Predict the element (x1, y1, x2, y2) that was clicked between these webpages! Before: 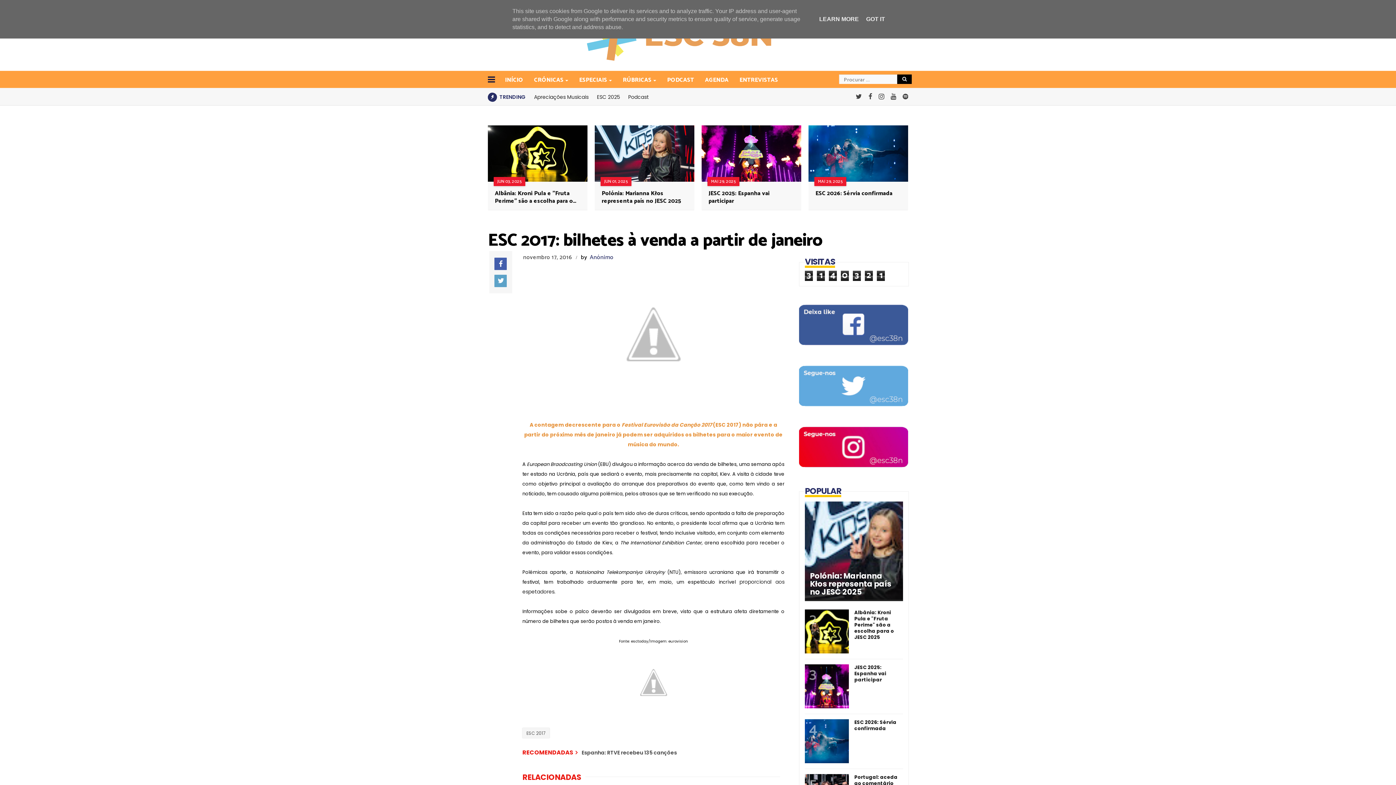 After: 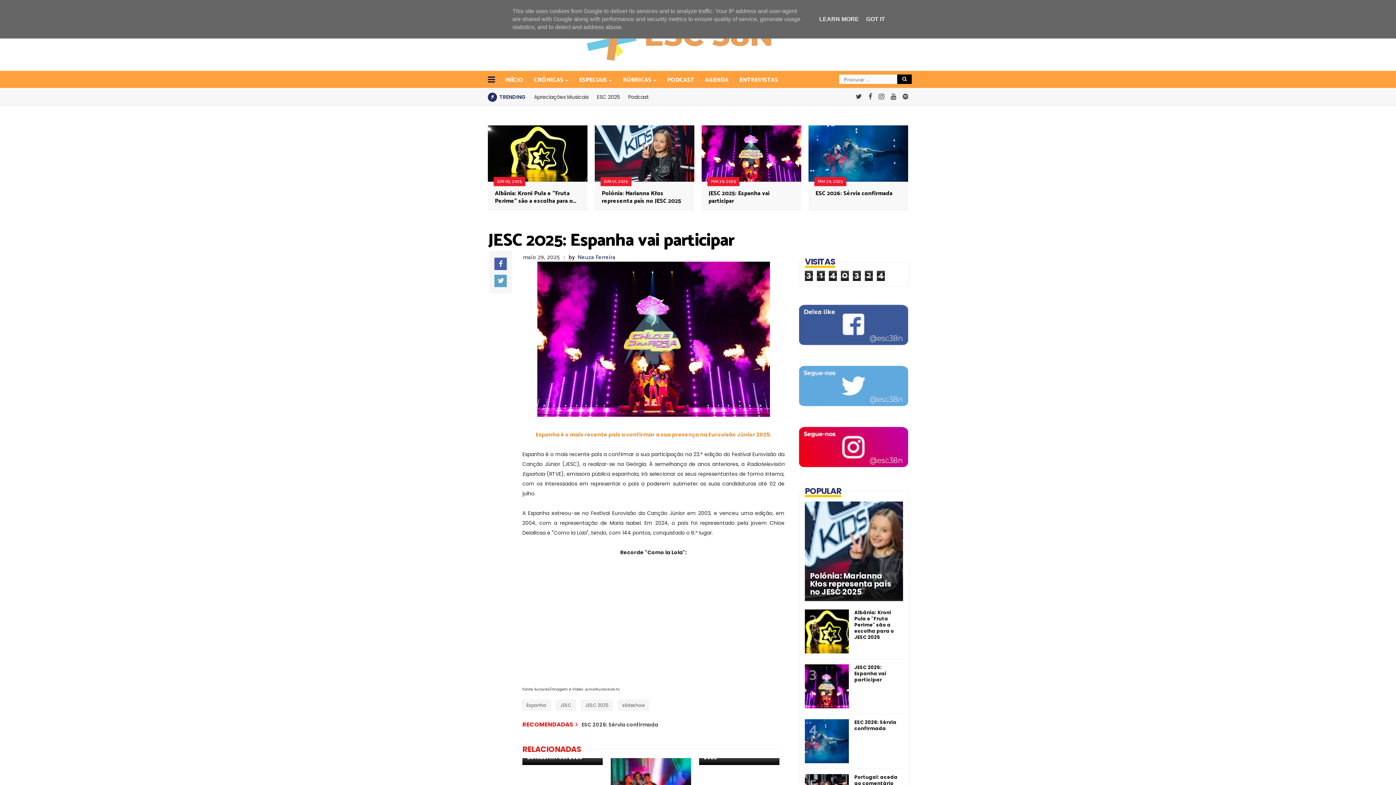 Action: bbox: (701, 125, 801, 181)